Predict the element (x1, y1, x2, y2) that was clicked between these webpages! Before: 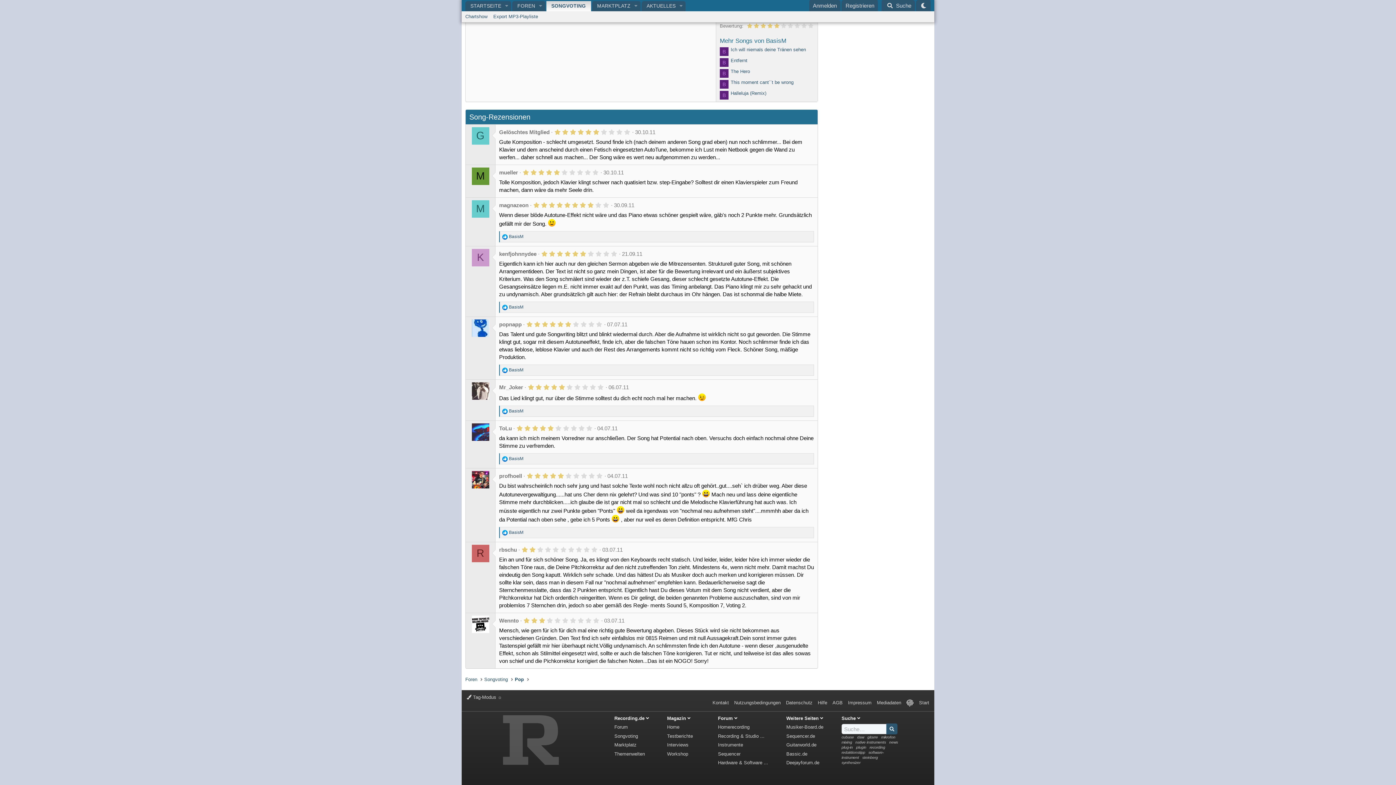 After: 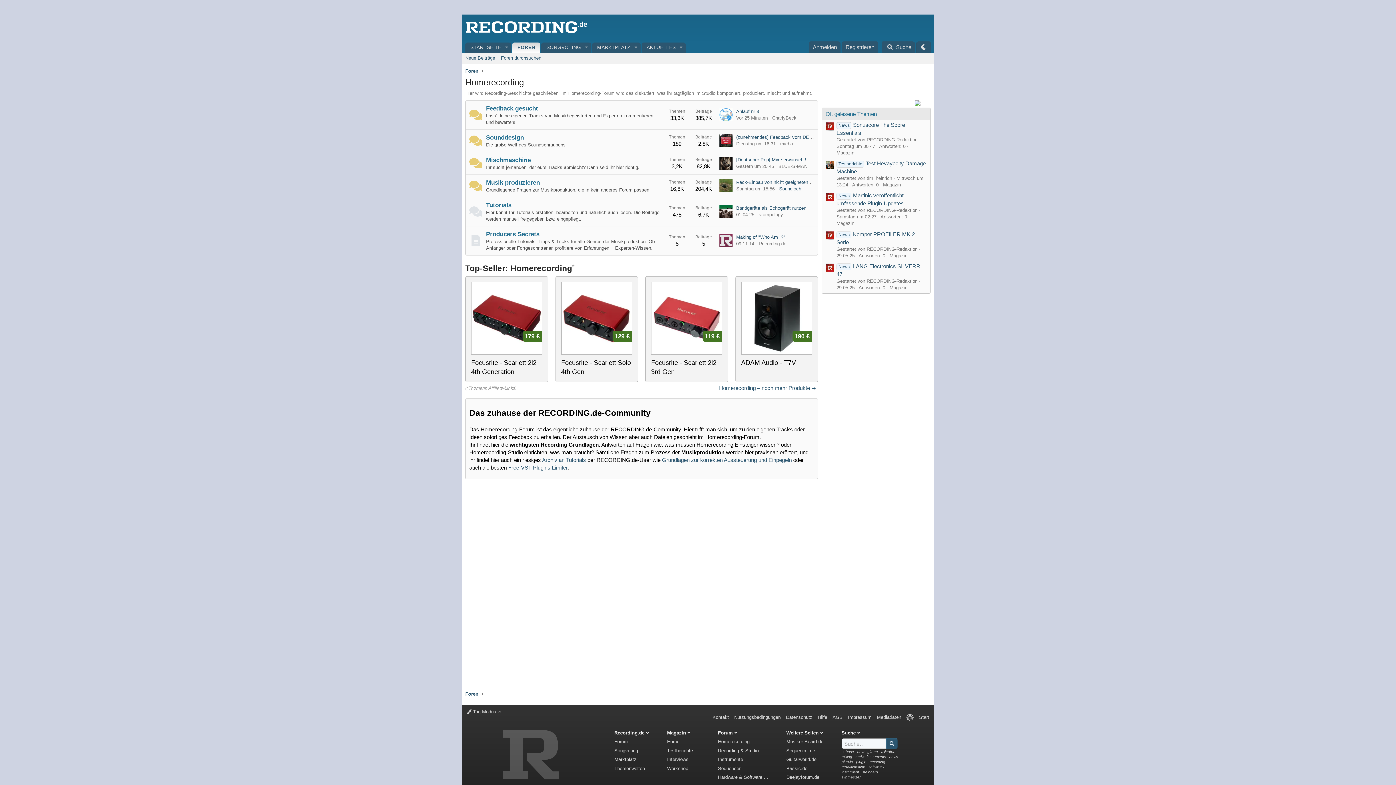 Action: bbox: (718, 724, 749, 730) label: Homerecording